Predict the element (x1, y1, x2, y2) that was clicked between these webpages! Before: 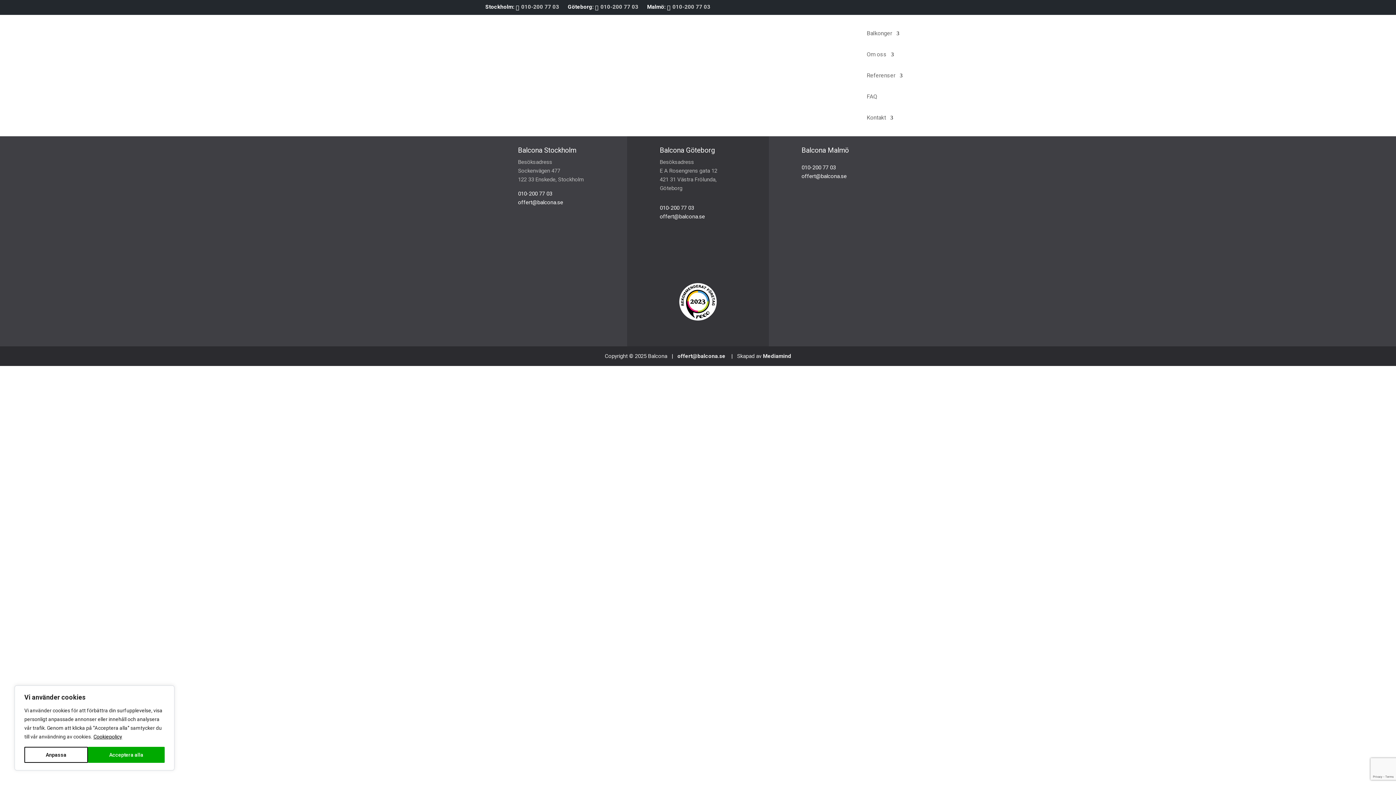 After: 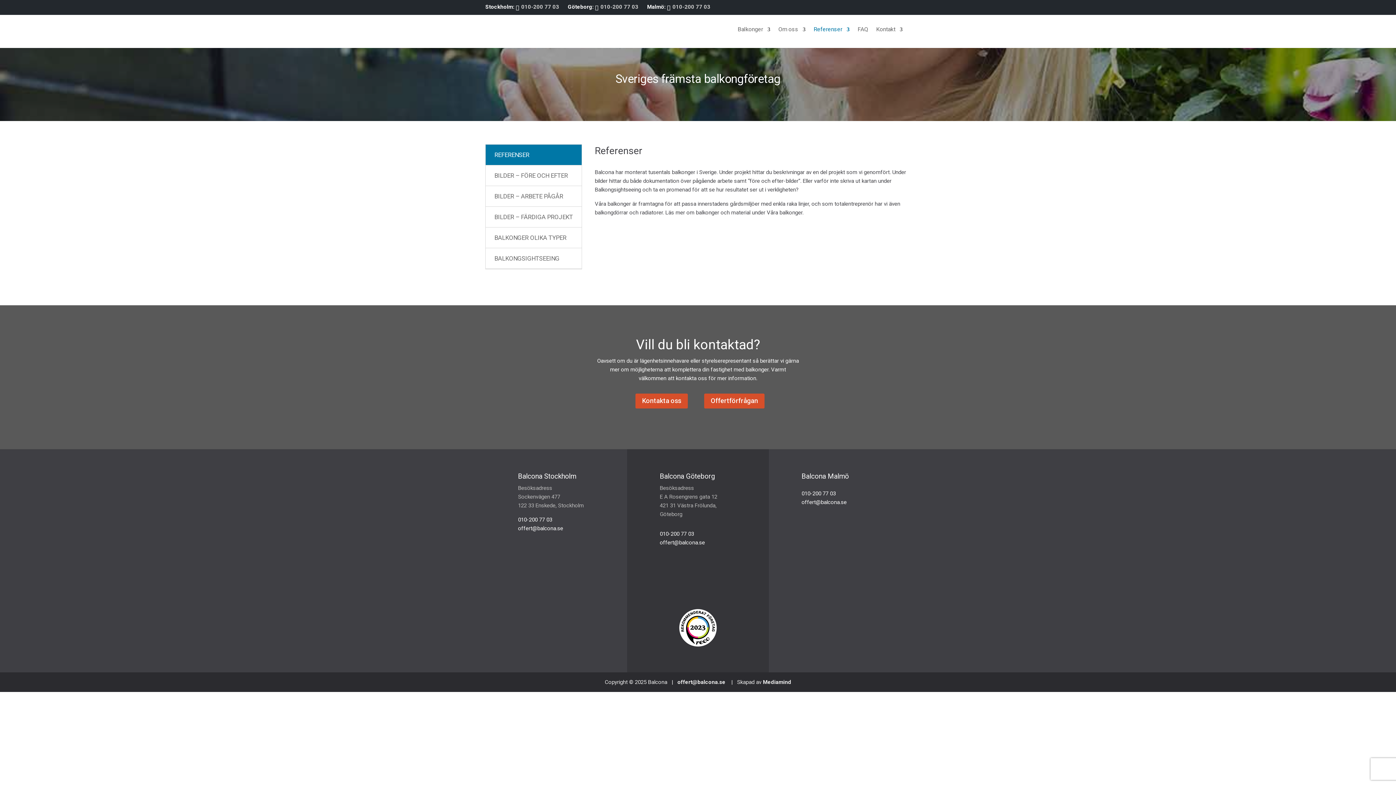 Action: bbox: (866, 73, 902, 94) label: Referenser